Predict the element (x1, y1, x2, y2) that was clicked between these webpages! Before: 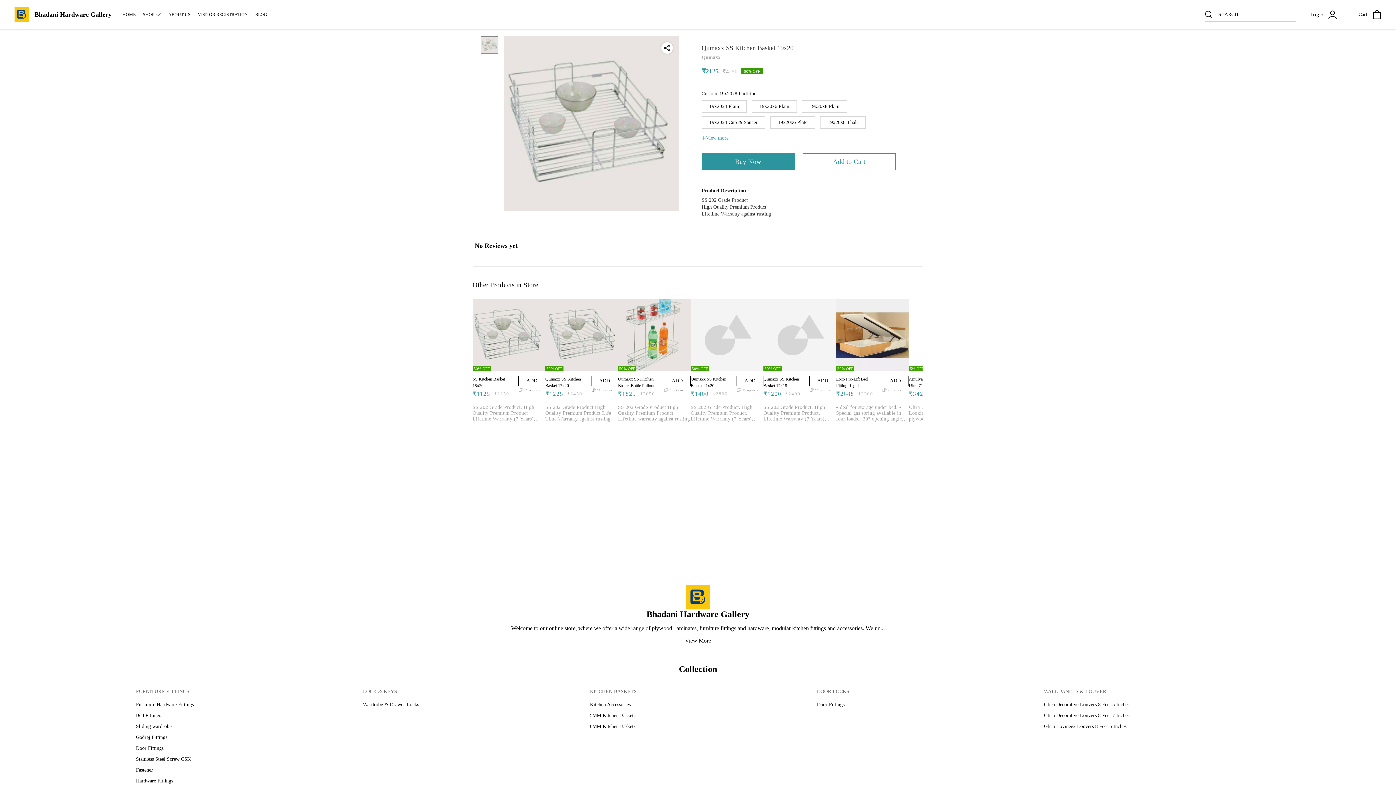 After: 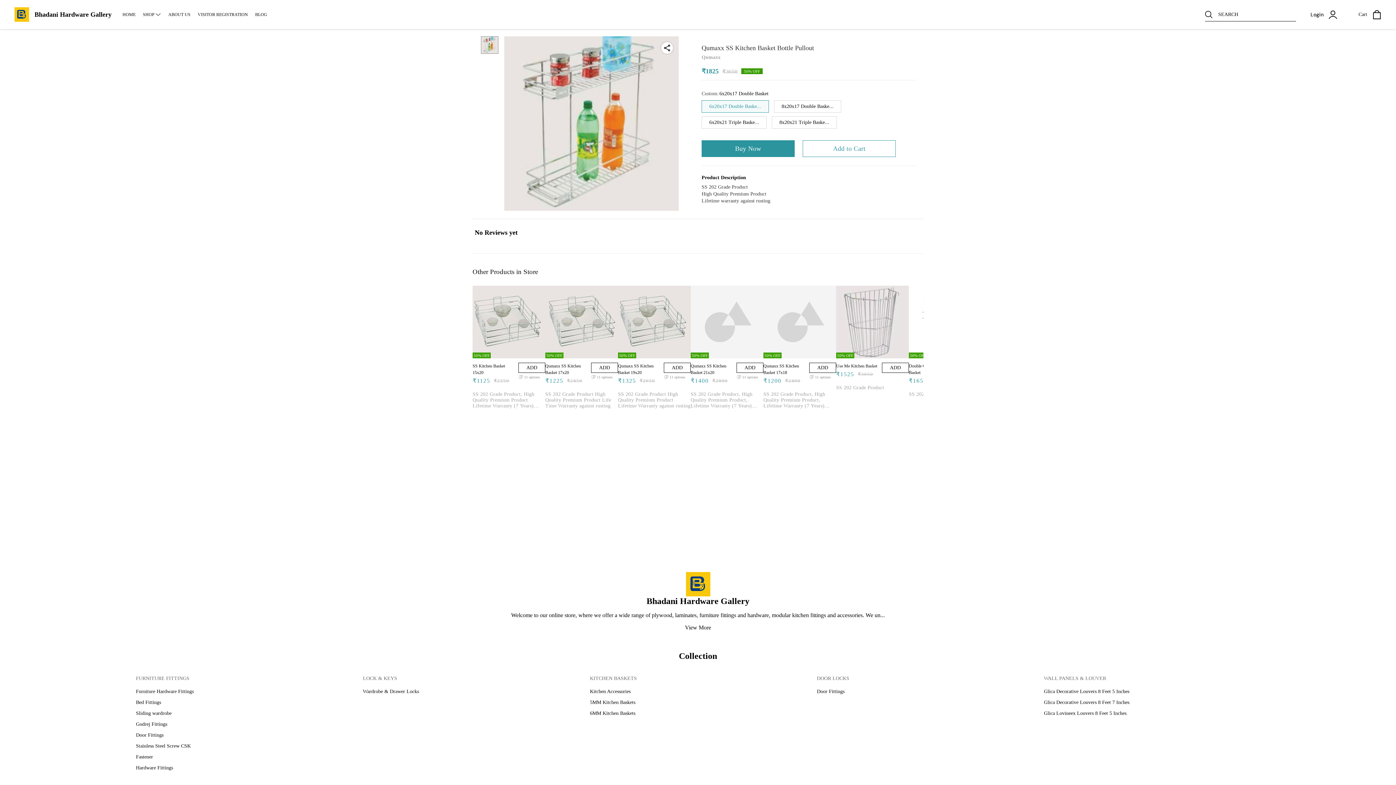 Action: label: 50% OFF bbox: (618, 299, 690, 371)